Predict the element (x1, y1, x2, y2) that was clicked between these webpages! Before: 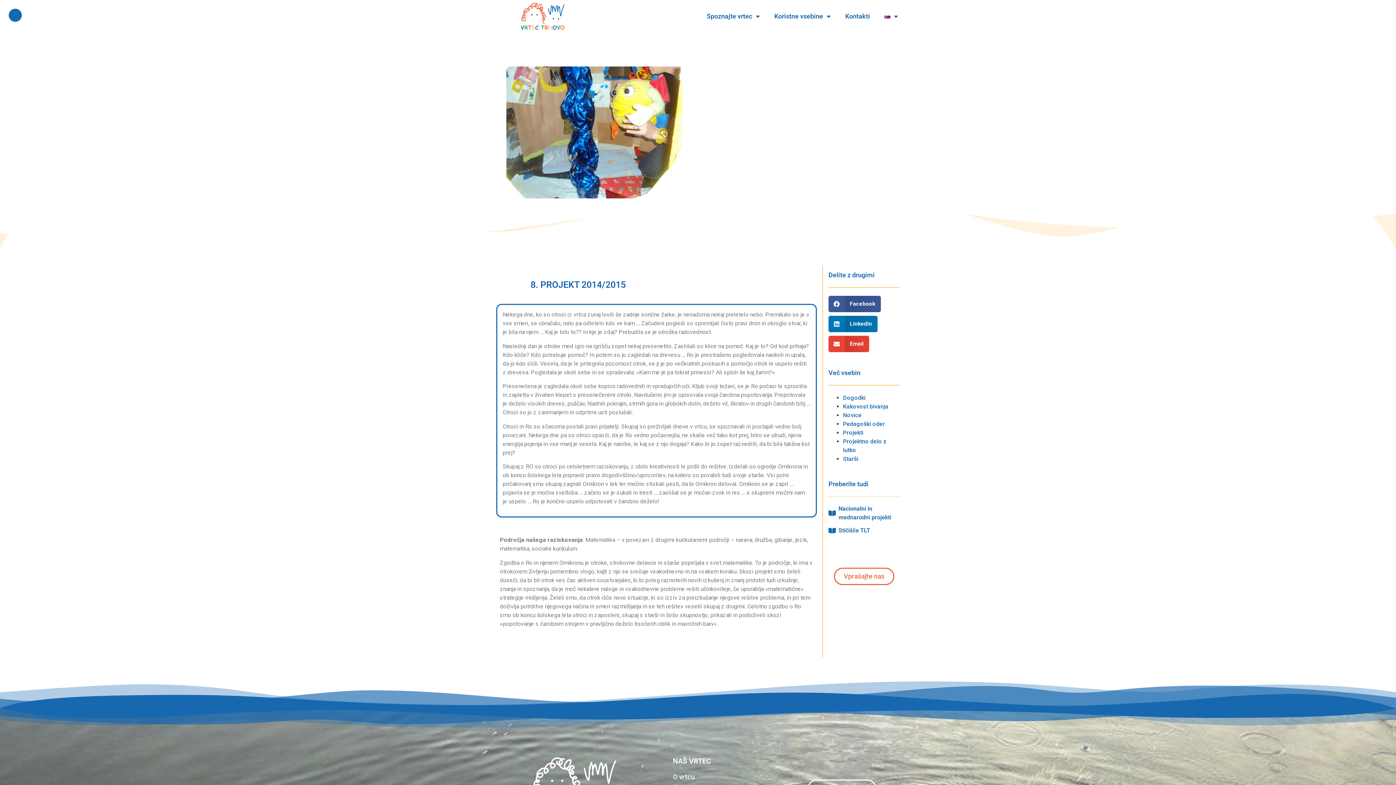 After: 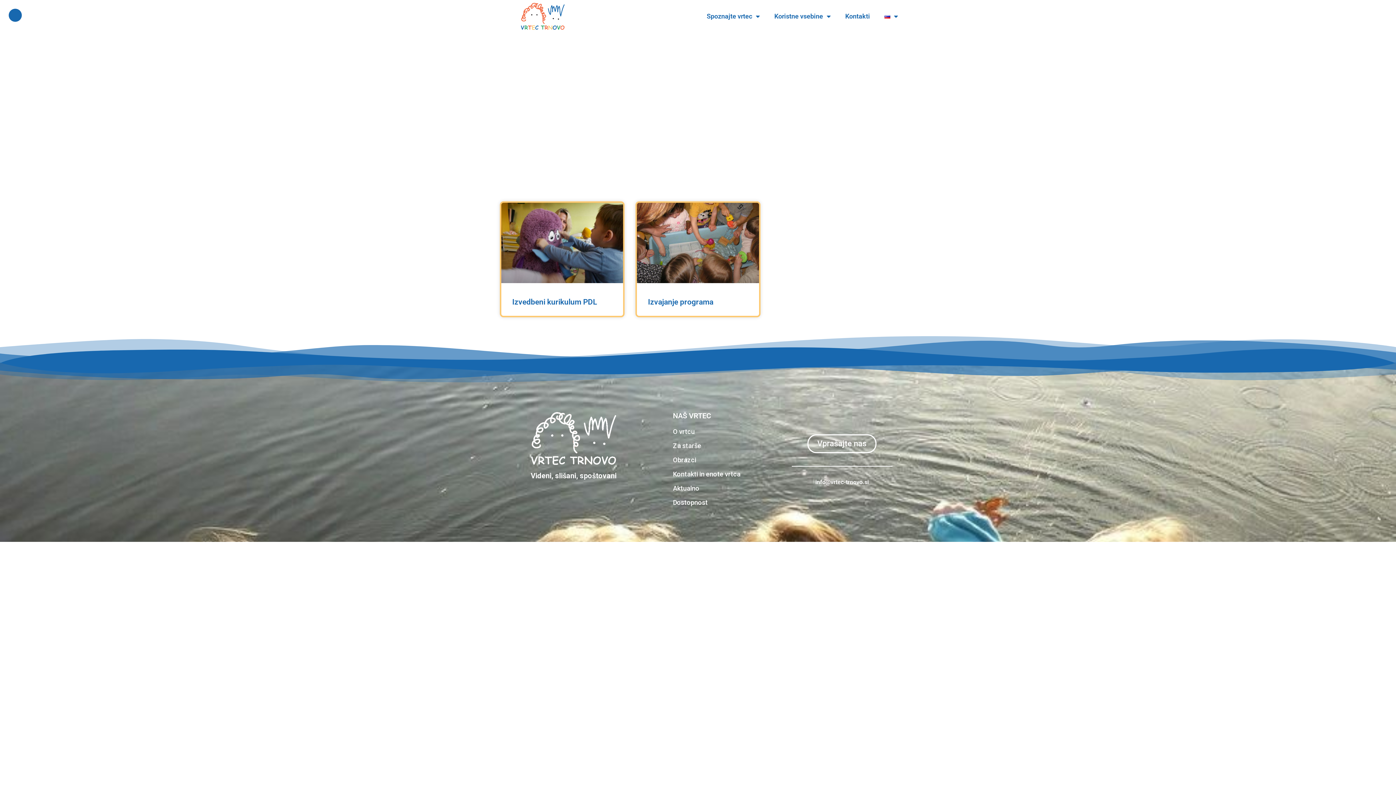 Action: bbox: (843, 420, 885, 427) label: Pedagoški oder